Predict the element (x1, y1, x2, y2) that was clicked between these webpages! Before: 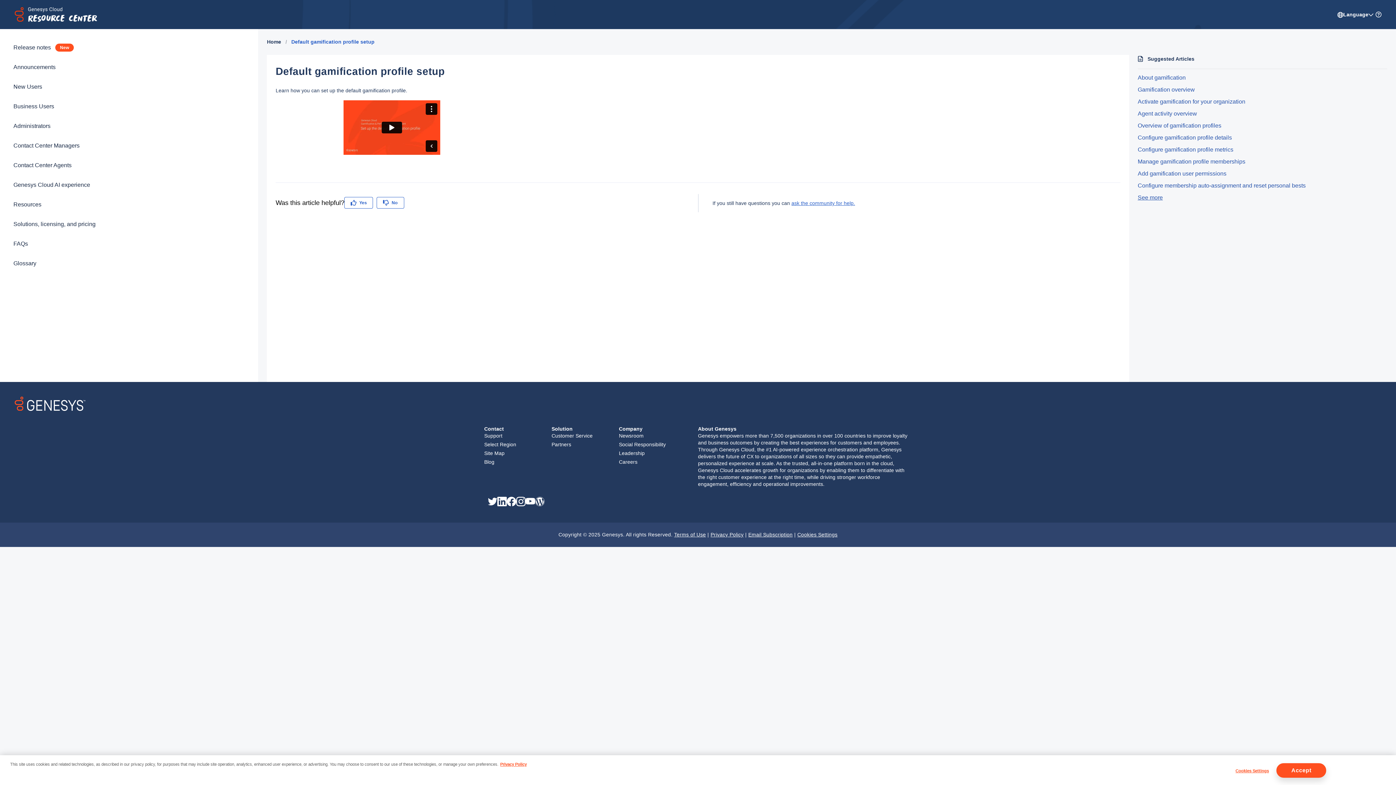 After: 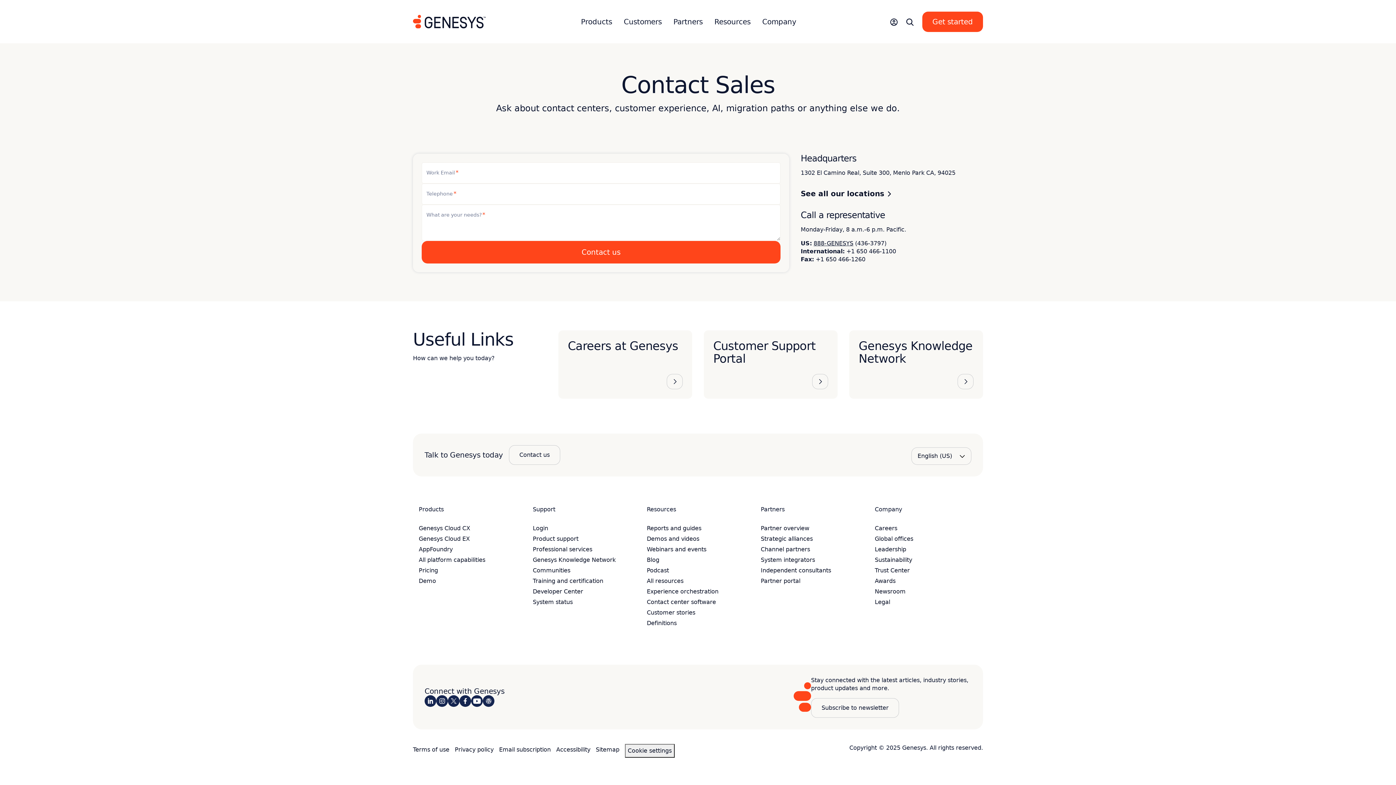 Action: bbox: (484, 426, 504, 432) label: Contact